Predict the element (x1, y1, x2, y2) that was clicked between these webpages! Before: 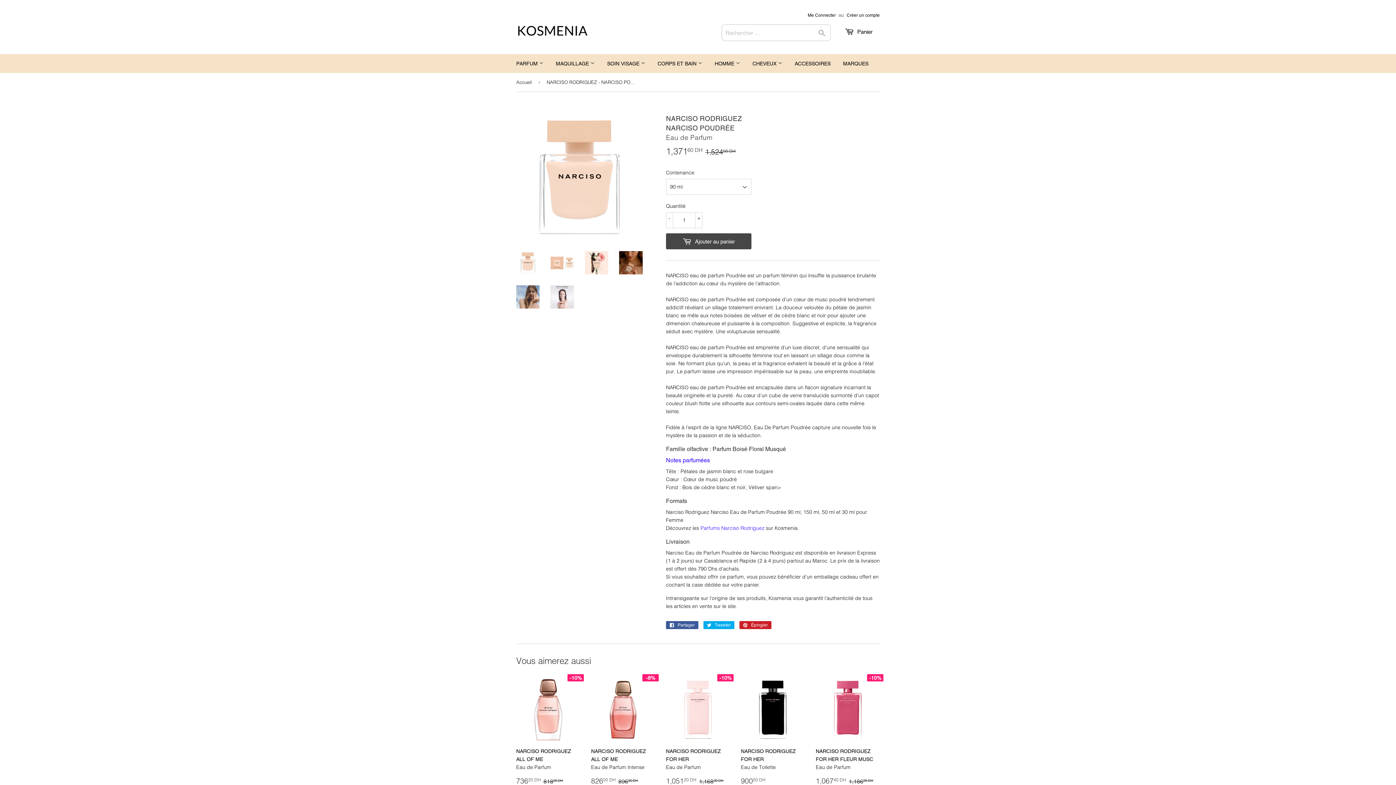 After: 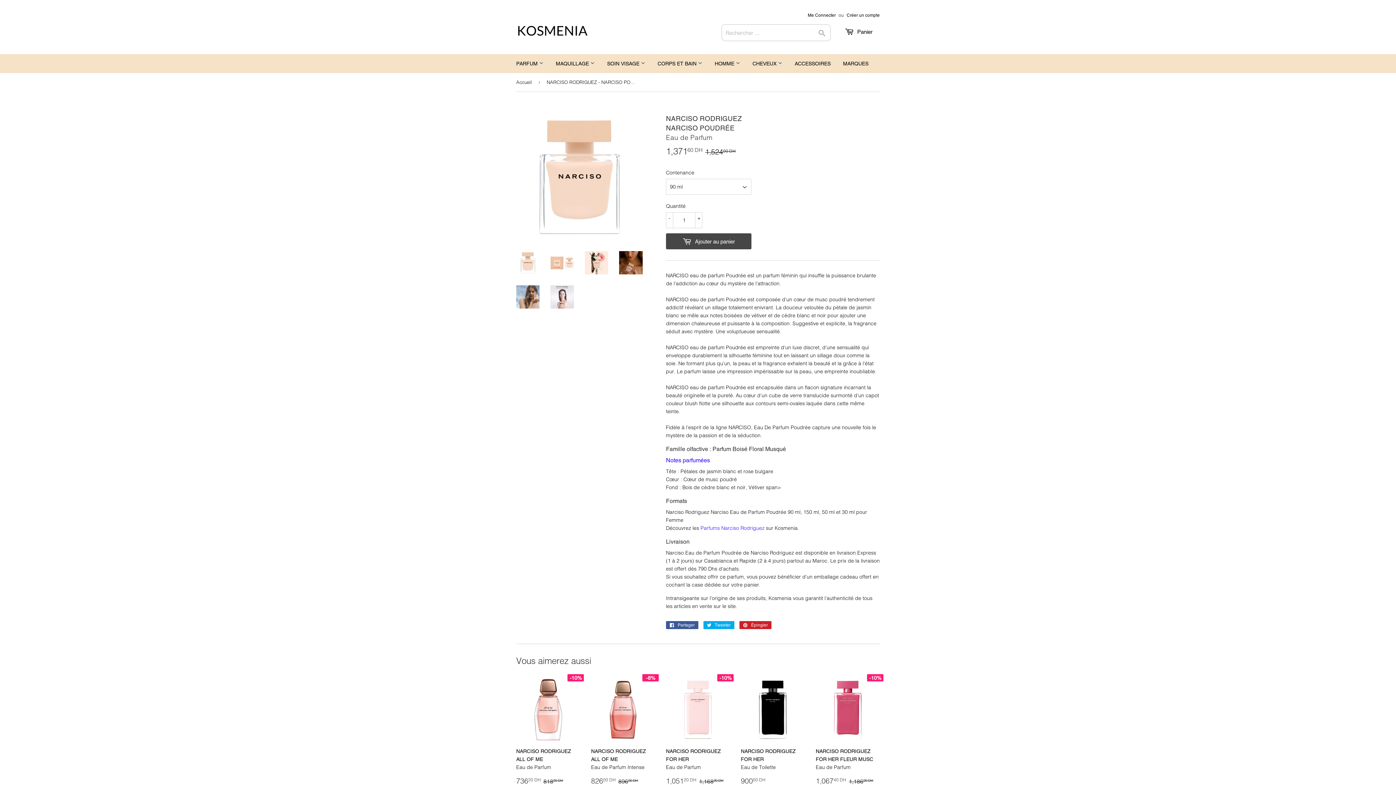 Action: label: Parfums Narciso Rodriguez bbox: (700, 525, 764, 531)